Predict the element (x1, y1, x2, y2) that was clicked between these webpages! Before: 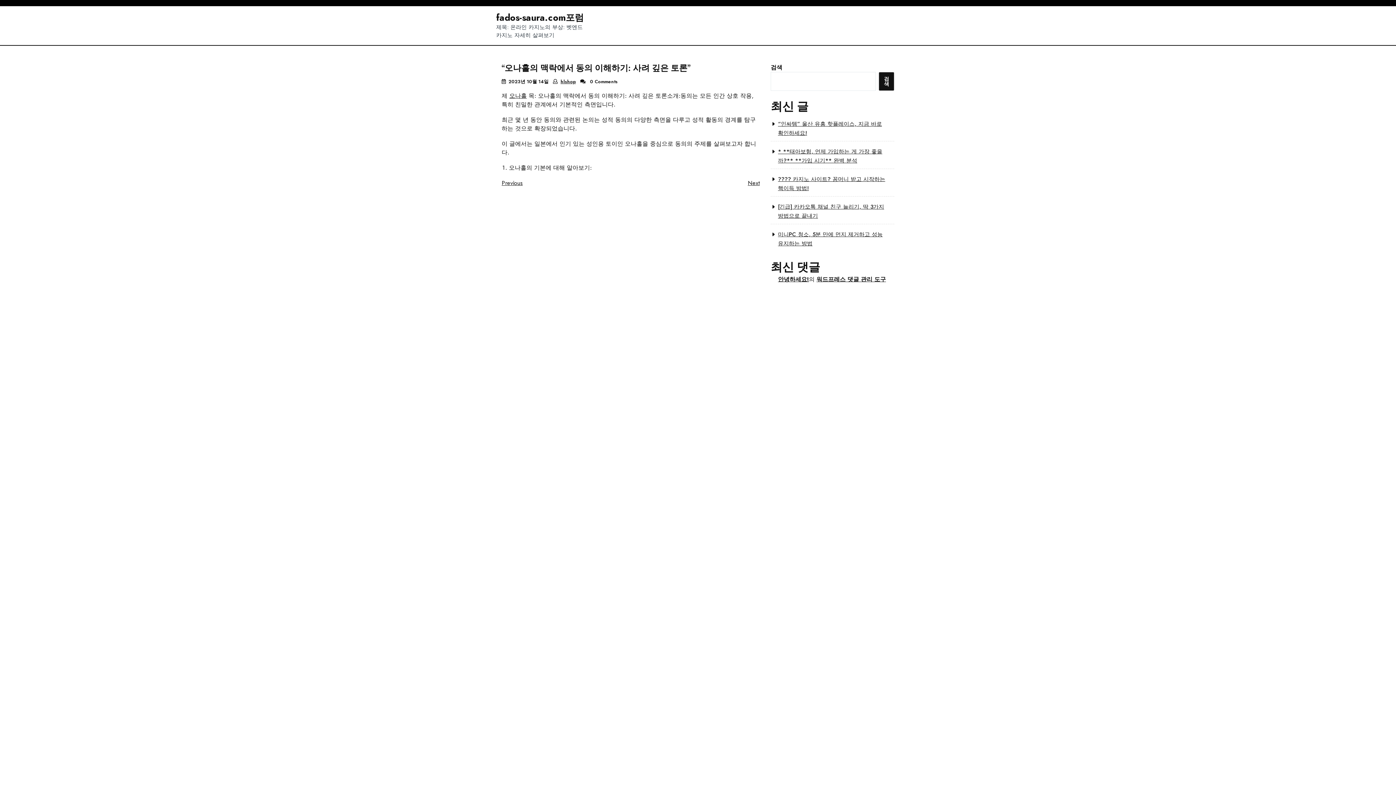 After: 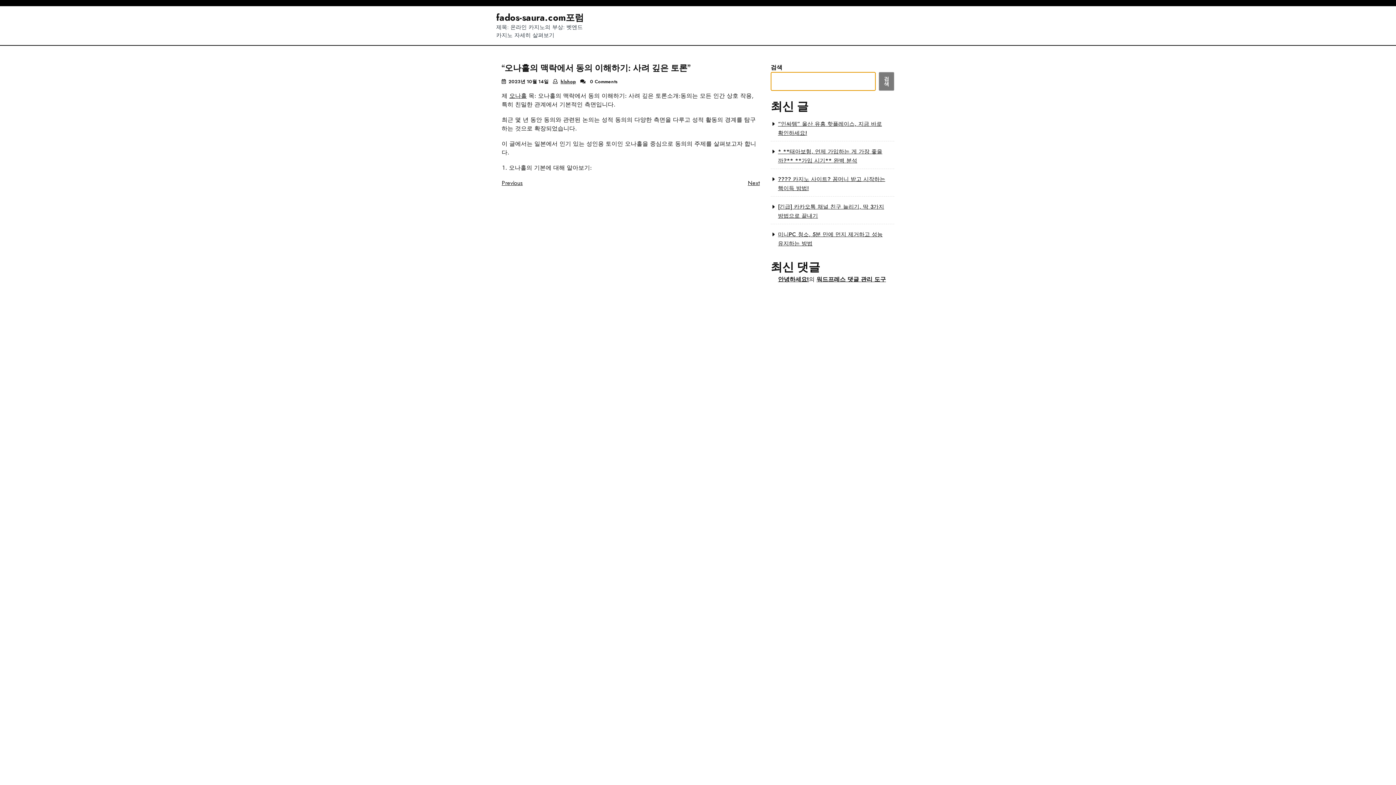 Action: bbox: (879, 72, 894, 90) label: 검색